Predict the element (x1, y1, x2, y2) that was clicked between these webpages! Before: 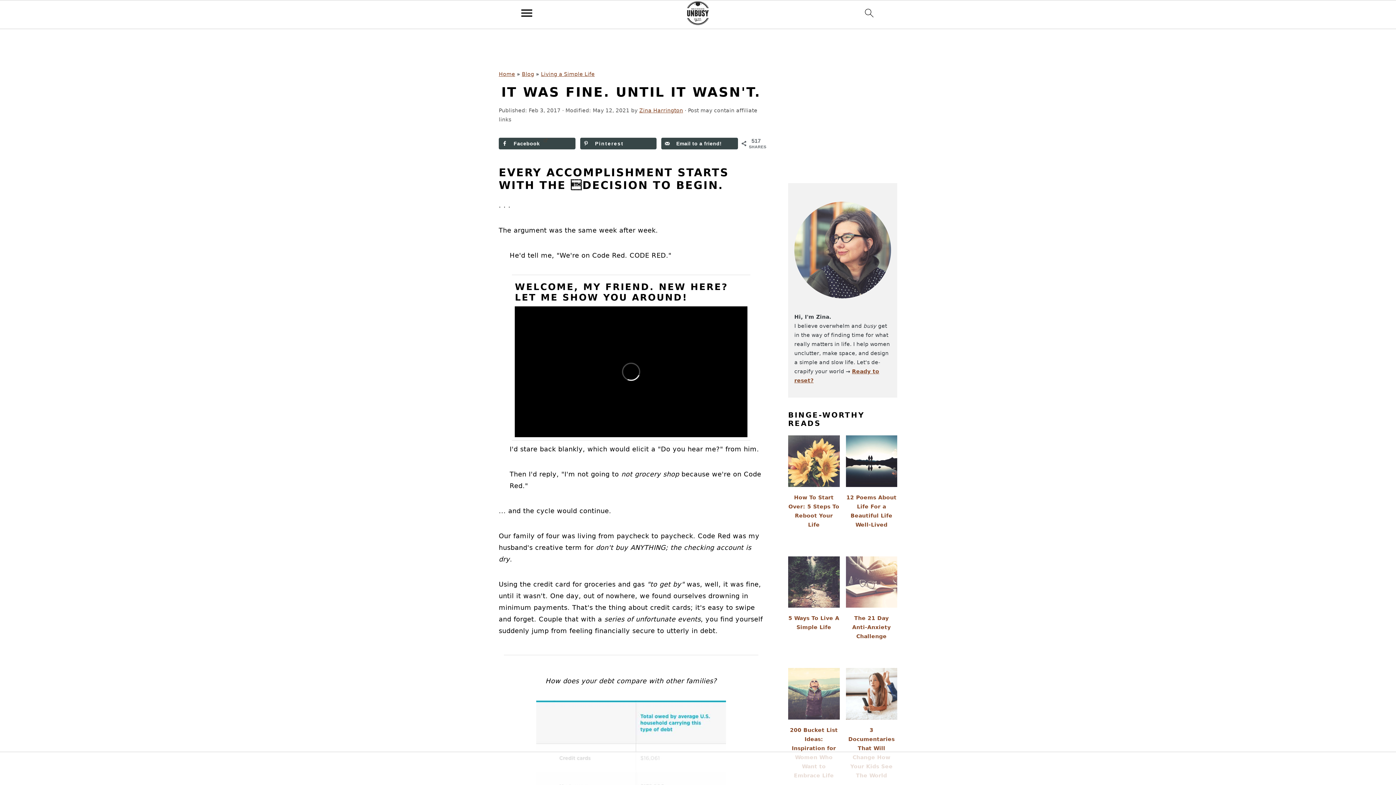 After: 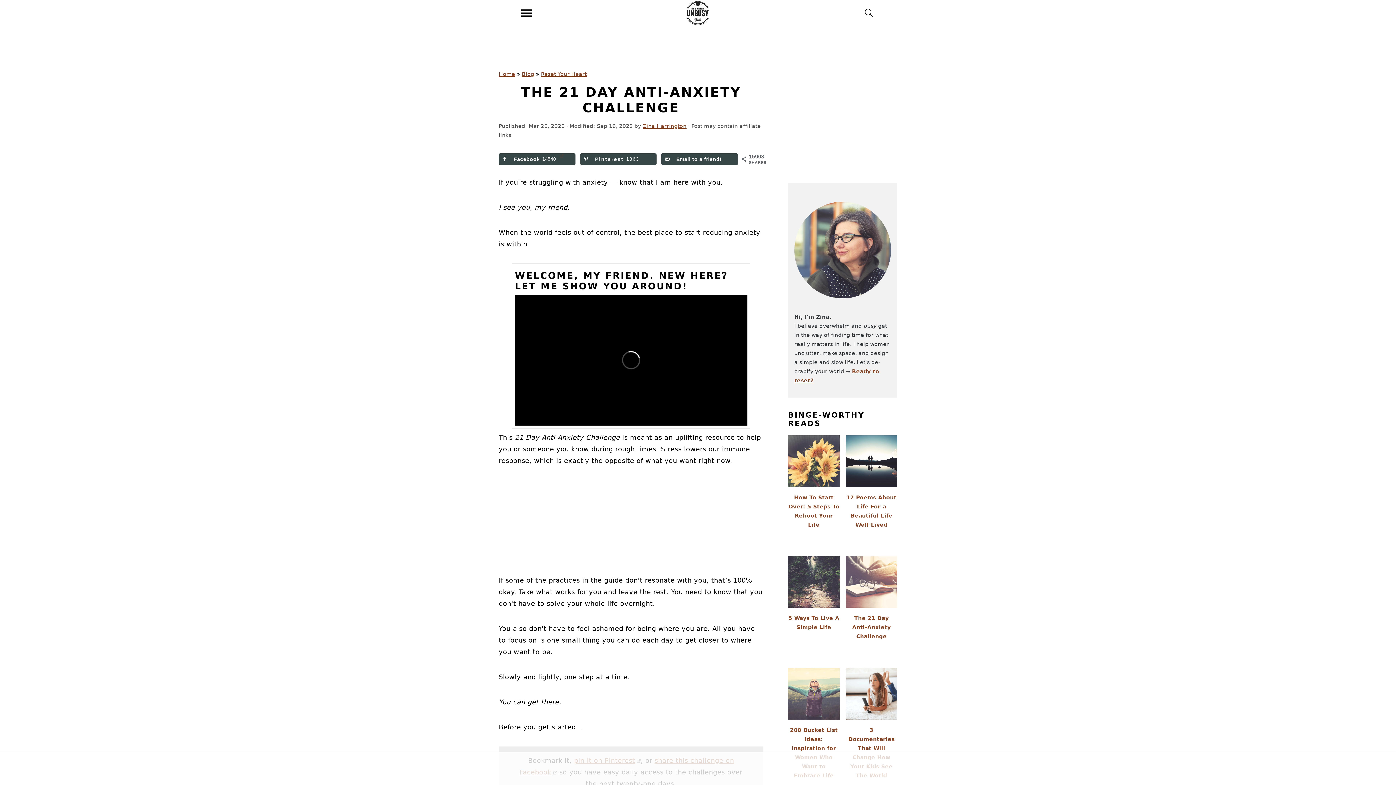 Action: bbox: (846, 556, 897, 647) label: The 21 Day Anti-Anxiety Challenge